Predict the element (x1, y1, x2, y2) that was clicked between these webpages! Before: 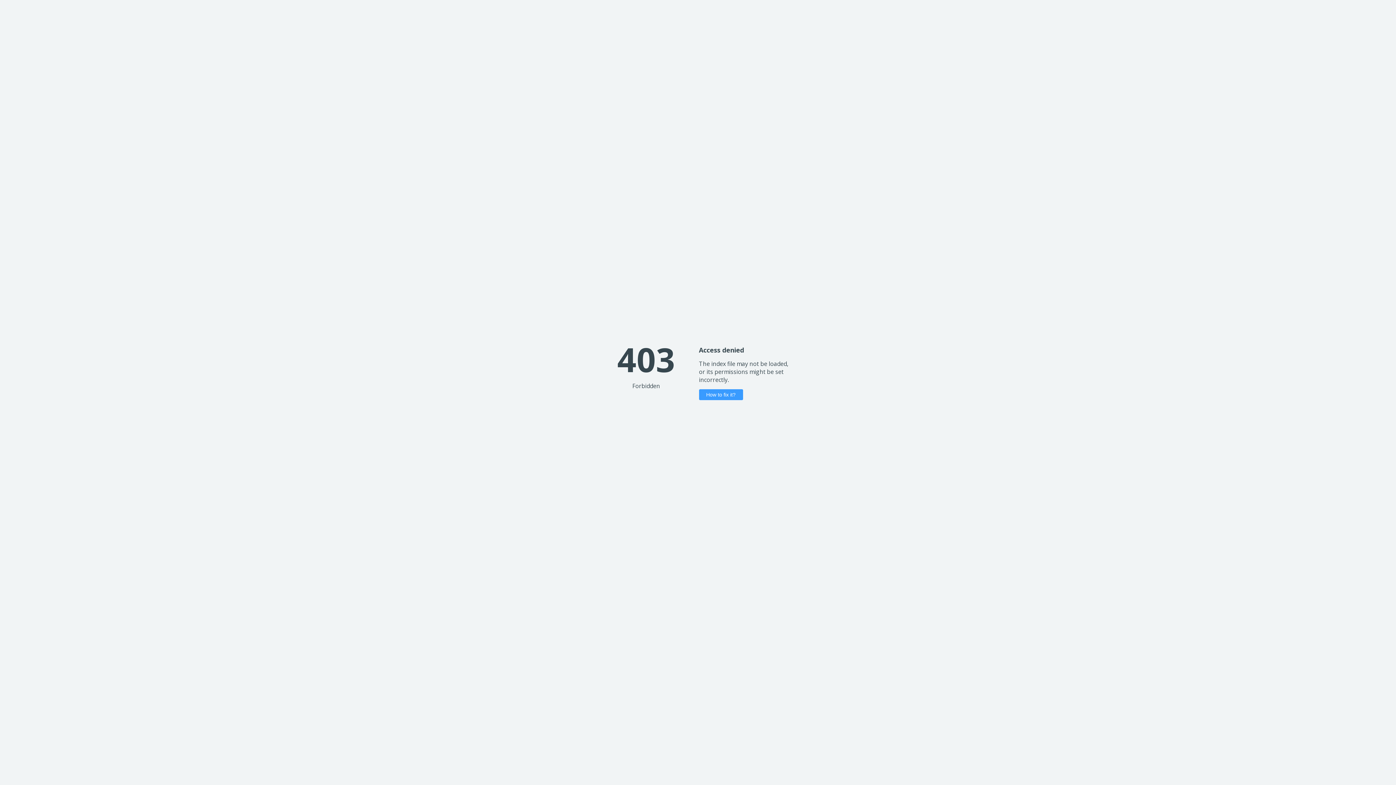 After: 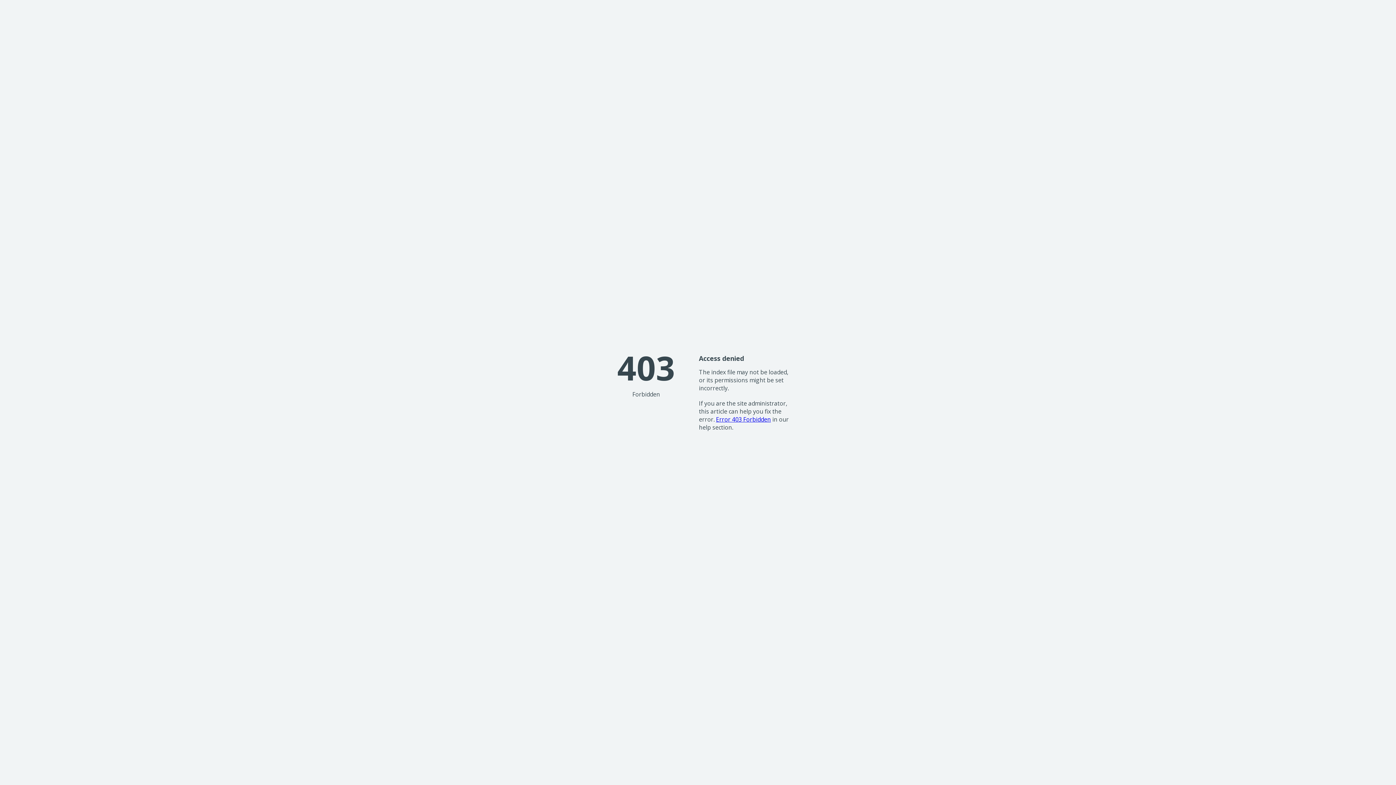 Action: label: How to fix it? bbox: (699, 389, 743, 400)